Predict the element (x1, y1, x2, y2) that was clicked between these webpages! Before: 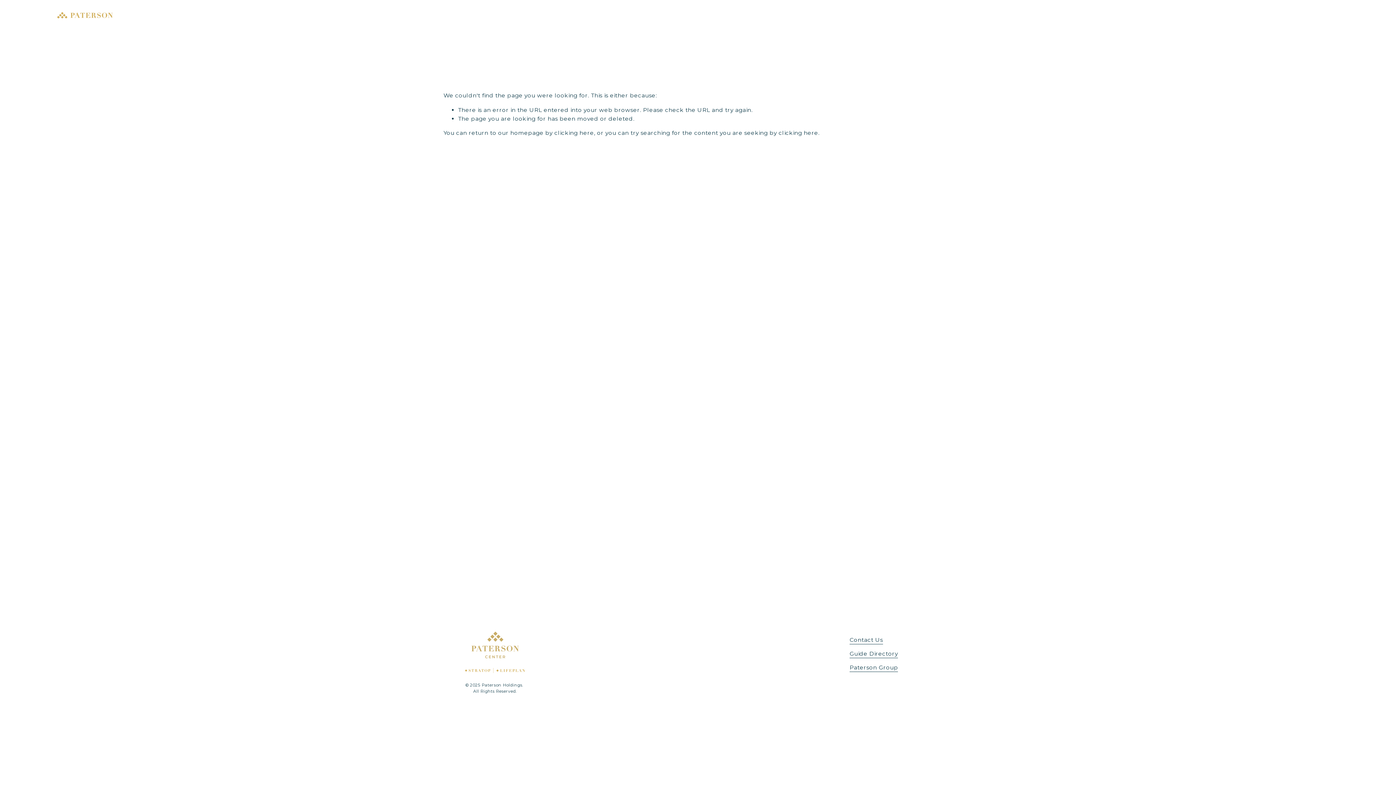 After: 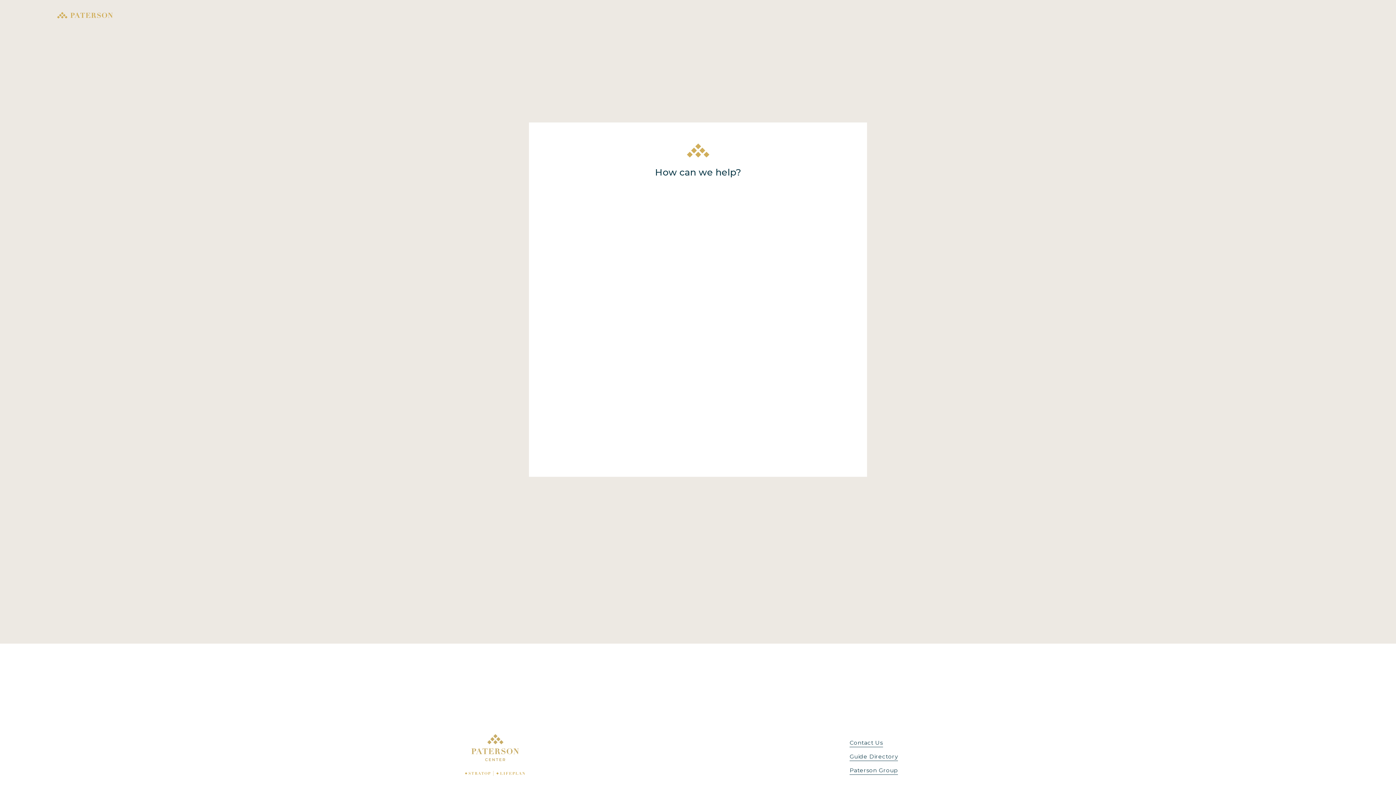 Action: label: Contact Us bbox: (849, 636, 883, 644)